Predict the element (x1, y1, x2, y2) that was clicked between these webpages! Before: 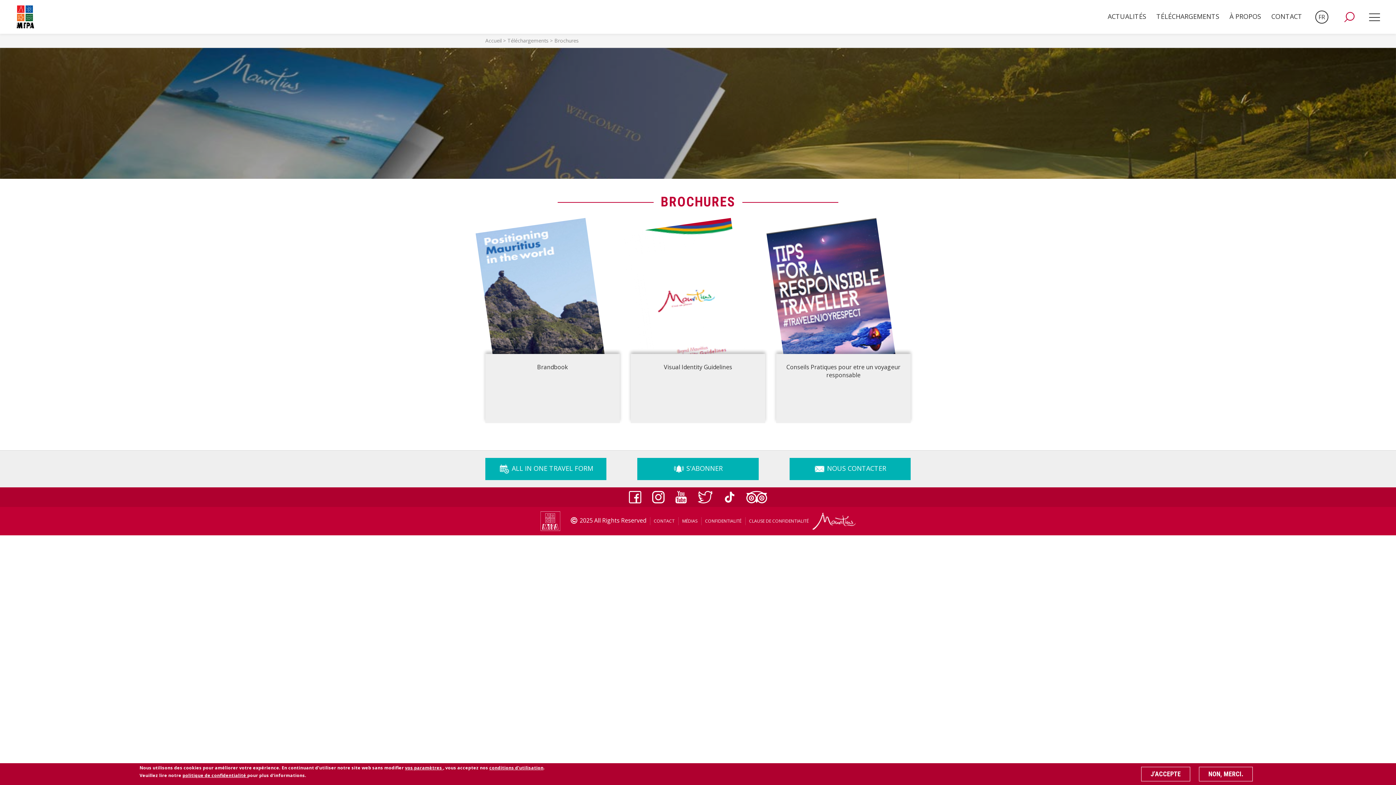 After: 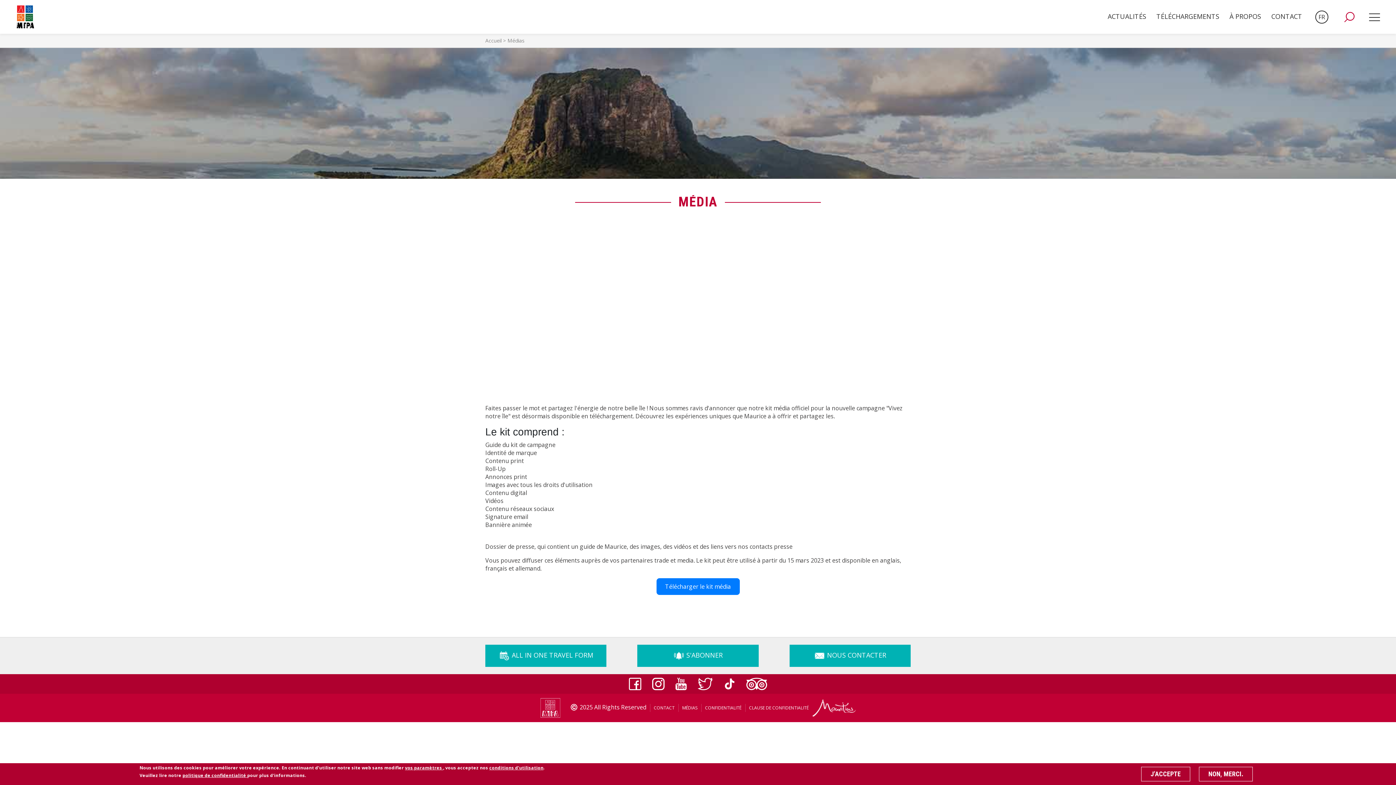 Action: bbox: (682, 517, 697, 525) label: MÉDIAS